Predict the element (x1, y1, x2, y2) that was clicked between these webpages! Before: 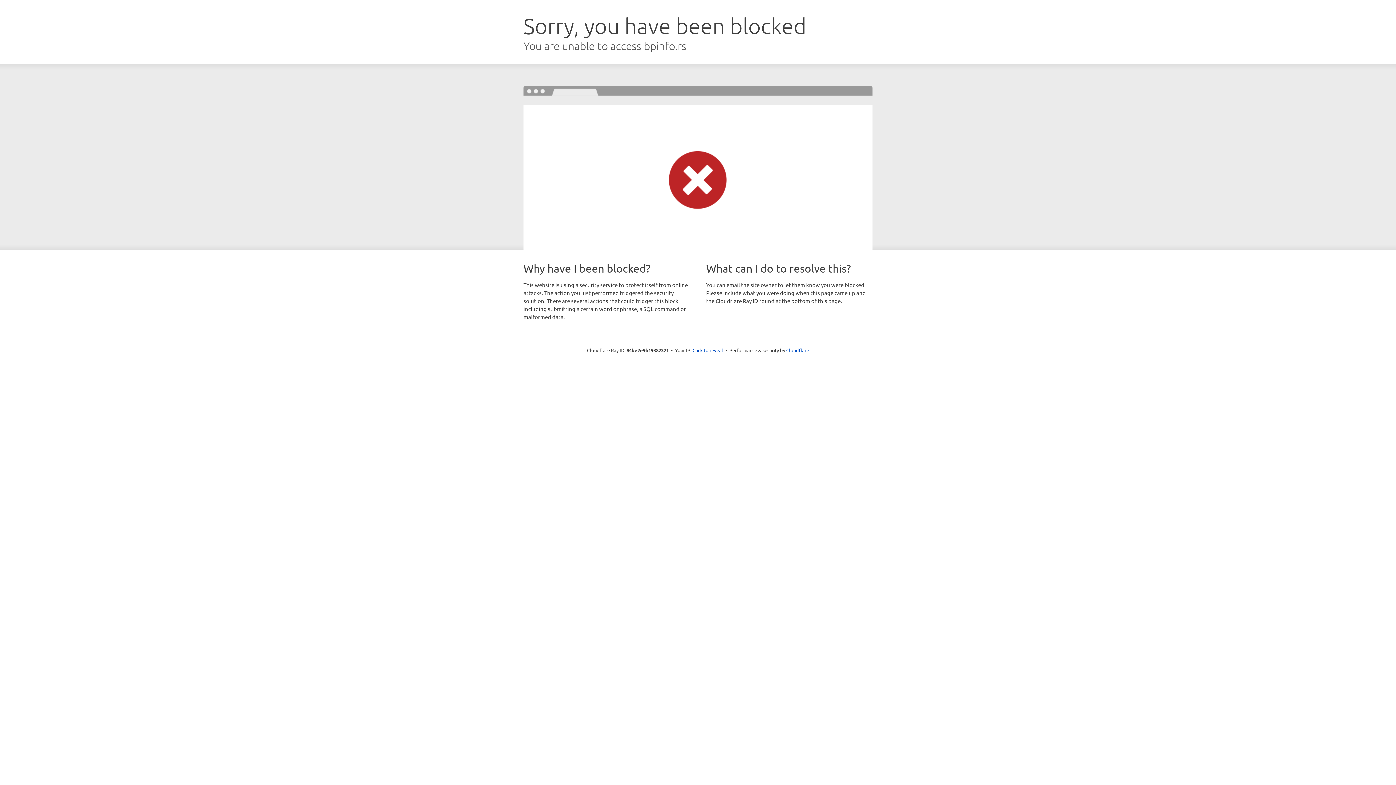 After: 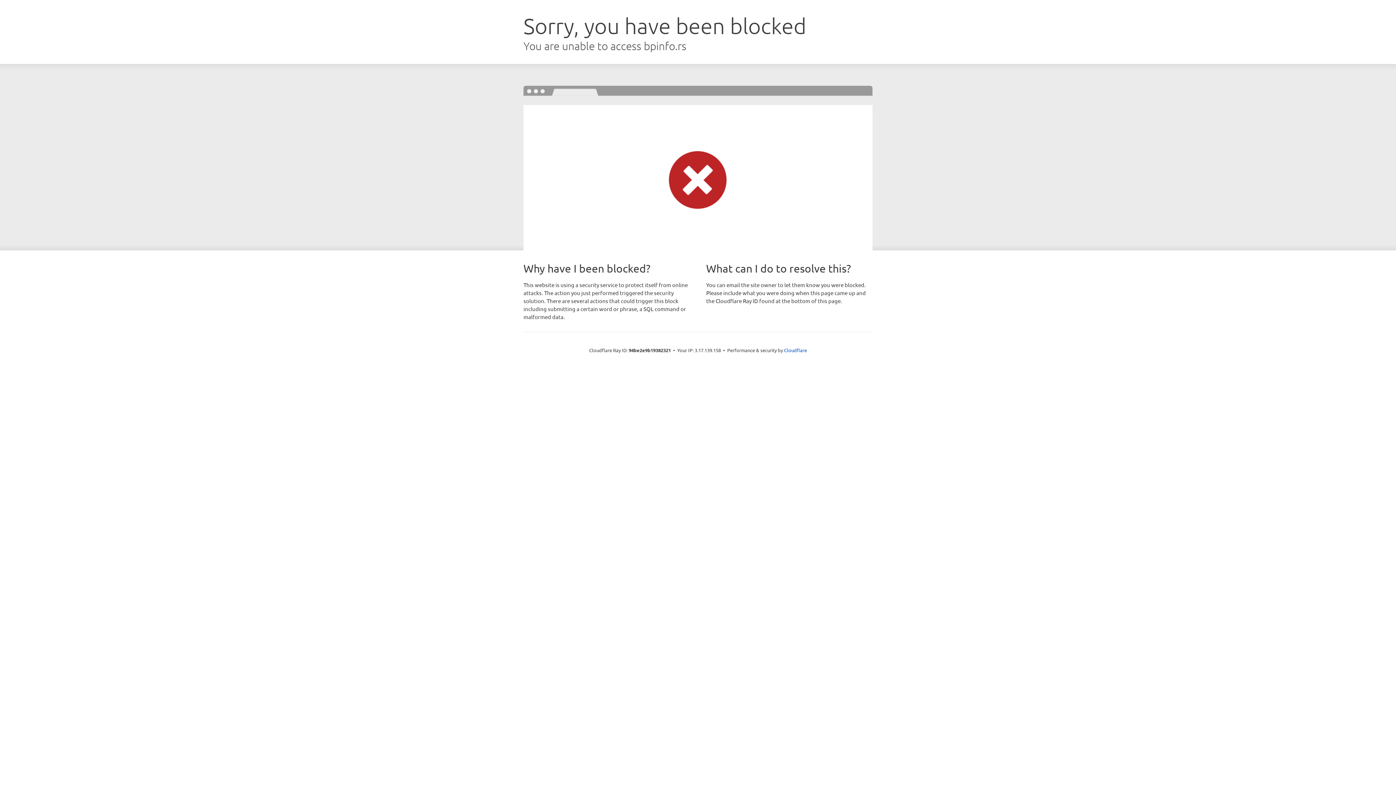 Action: label: Click to reveal bbox: (692, 346, 723, 353)